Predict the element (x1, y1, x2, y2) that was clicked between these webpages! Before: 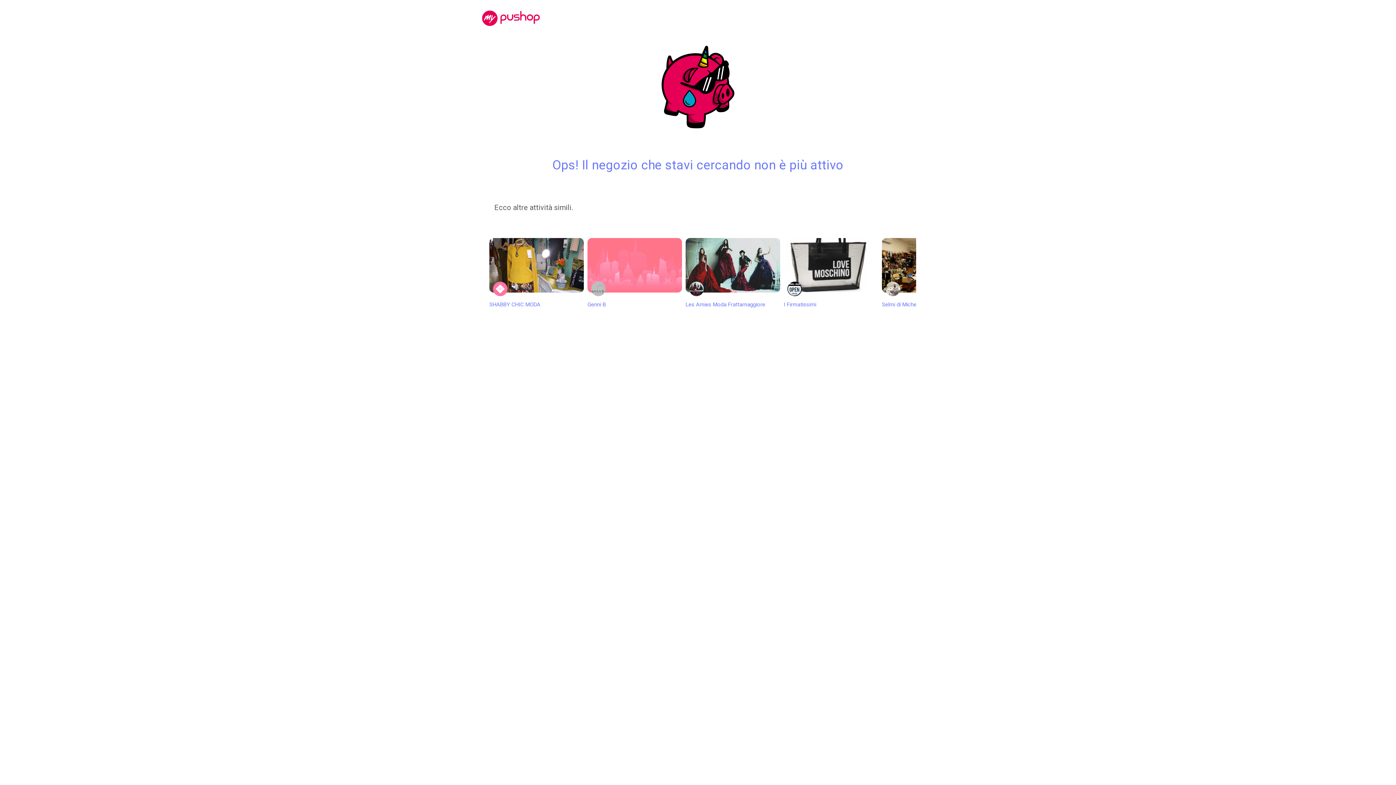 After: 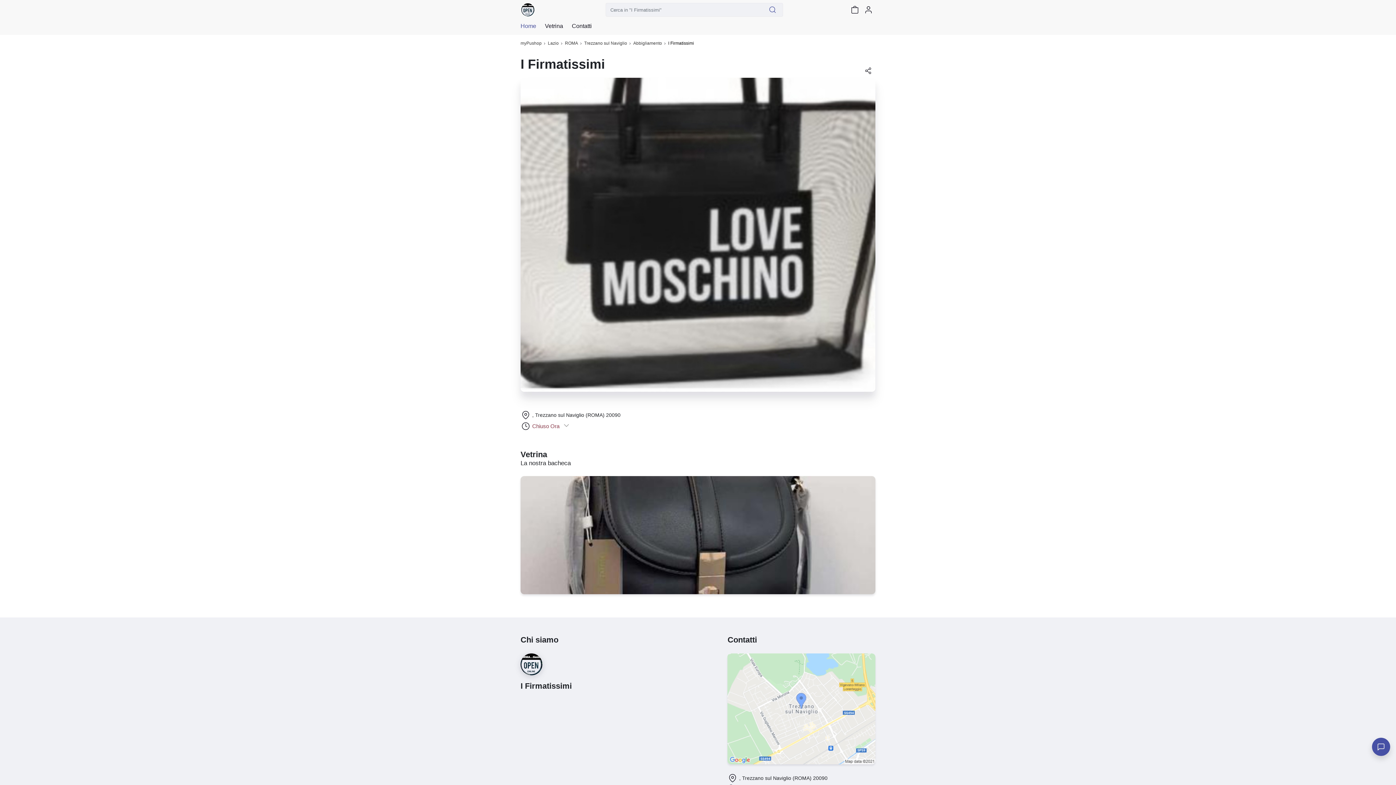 Action: label: I Firmatissimi bbox: (784, 238, 878, 309)